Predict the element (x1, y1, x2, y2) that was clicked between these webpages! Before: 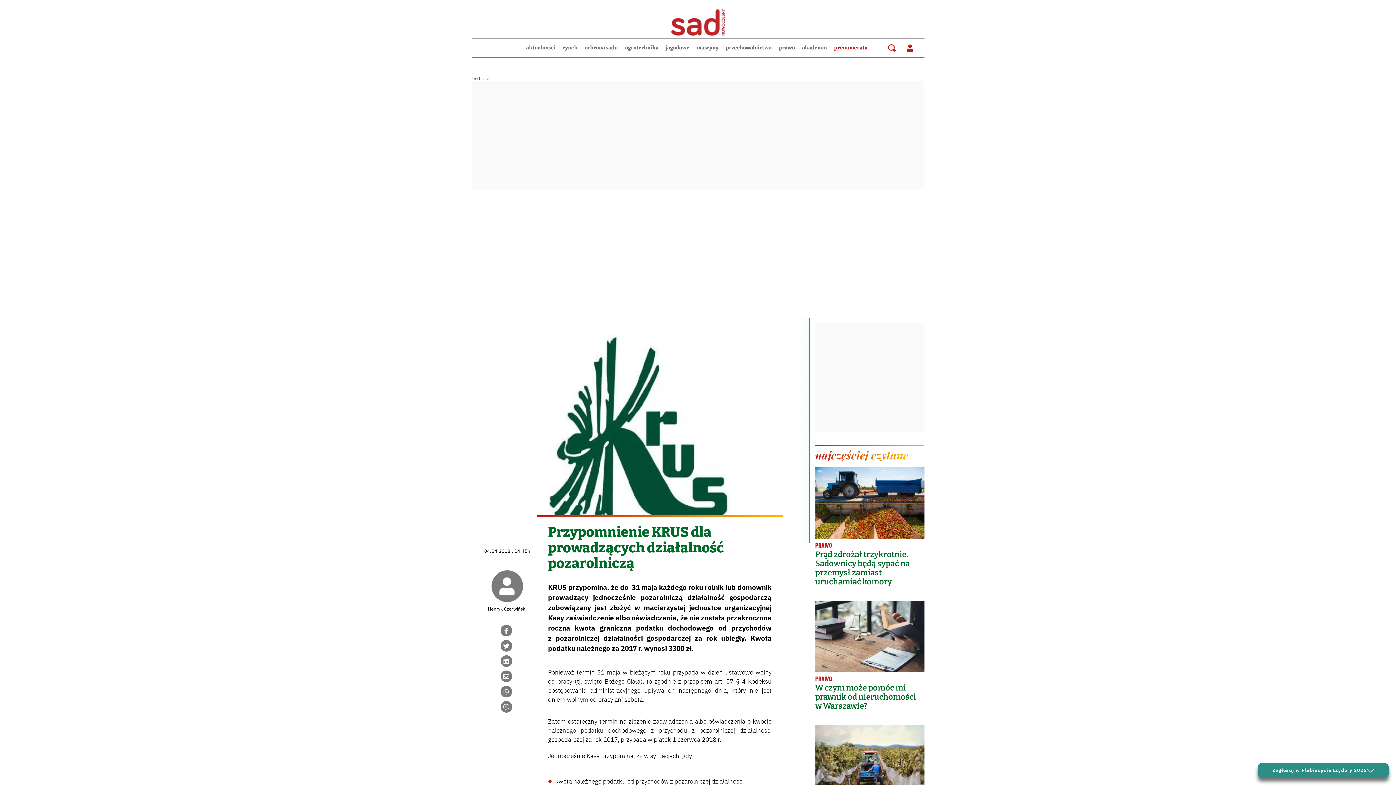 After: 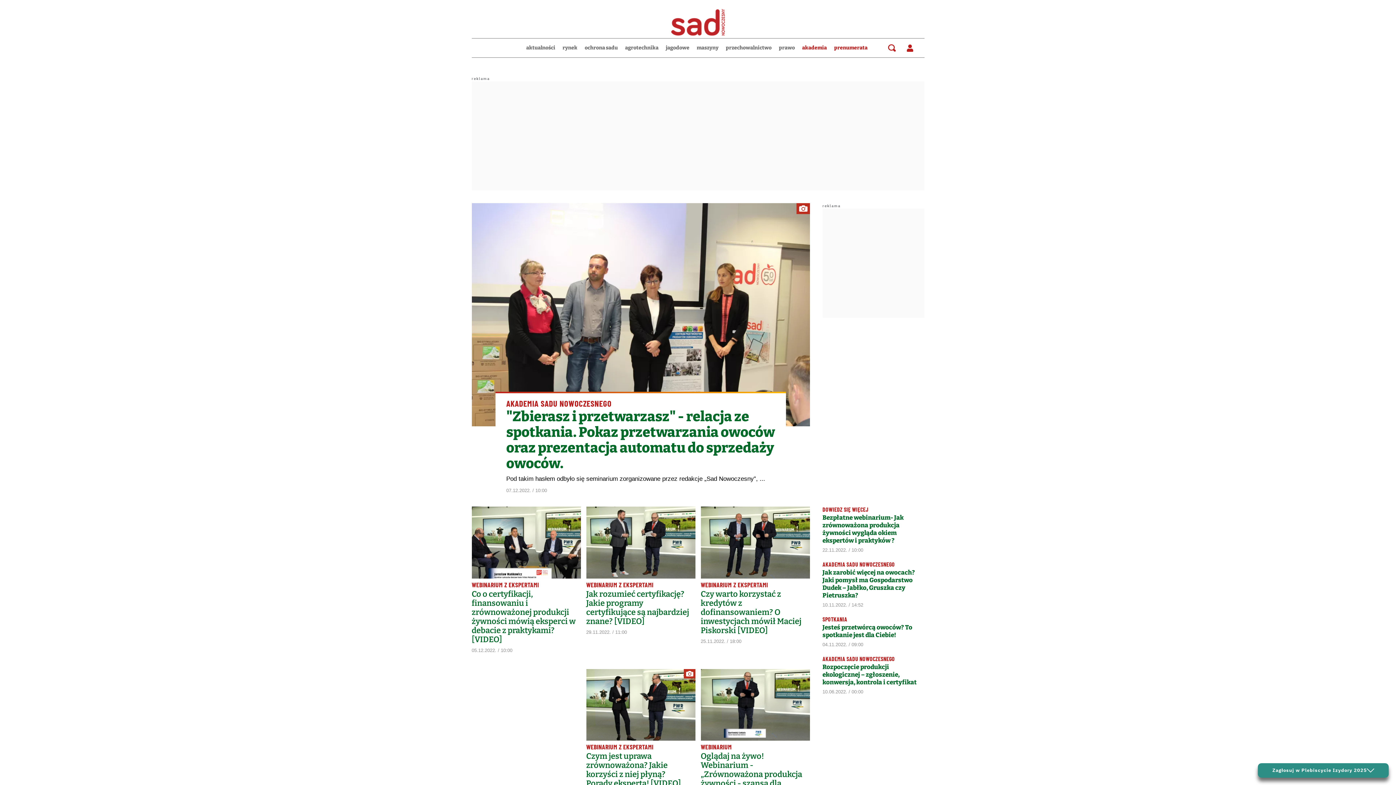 Action: label: akademia bbox: (802, 44, 827, 51)